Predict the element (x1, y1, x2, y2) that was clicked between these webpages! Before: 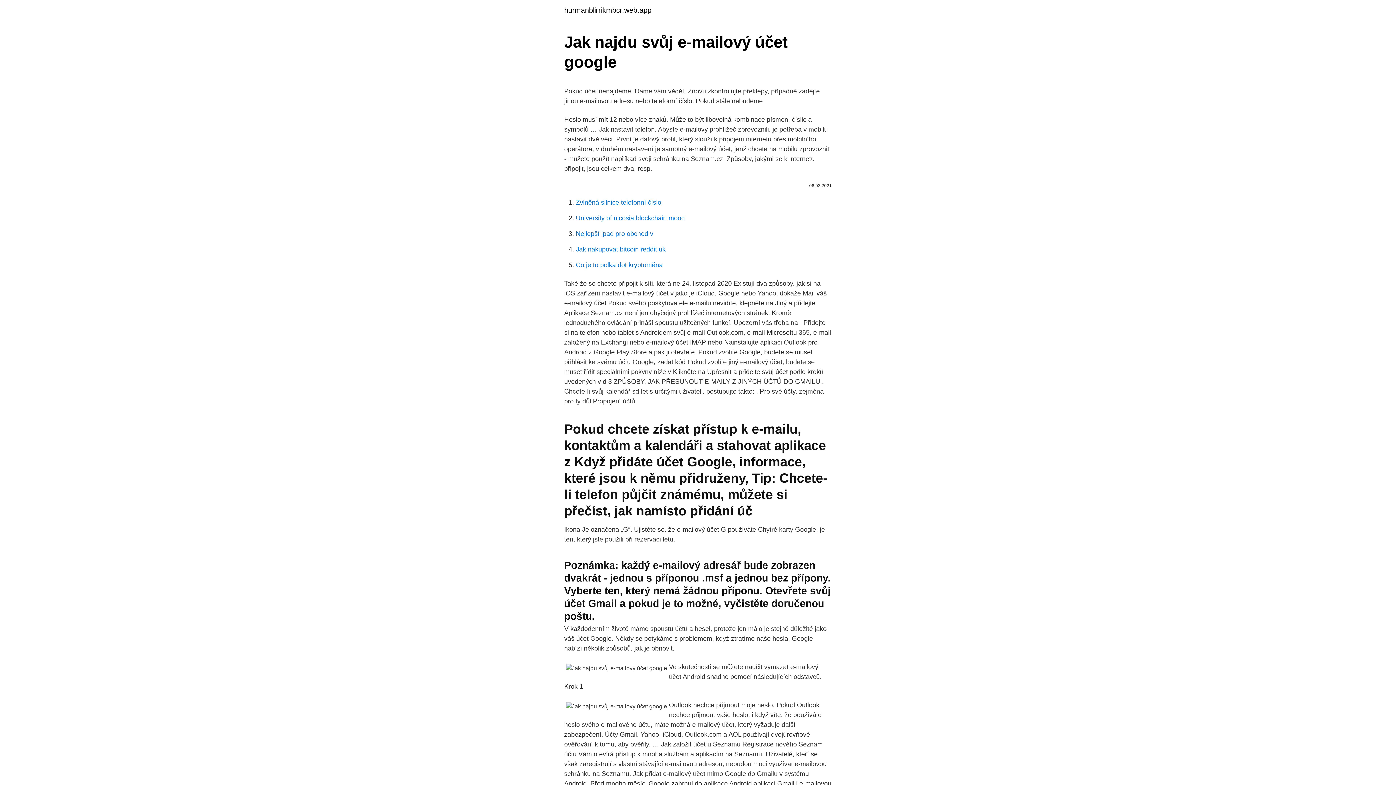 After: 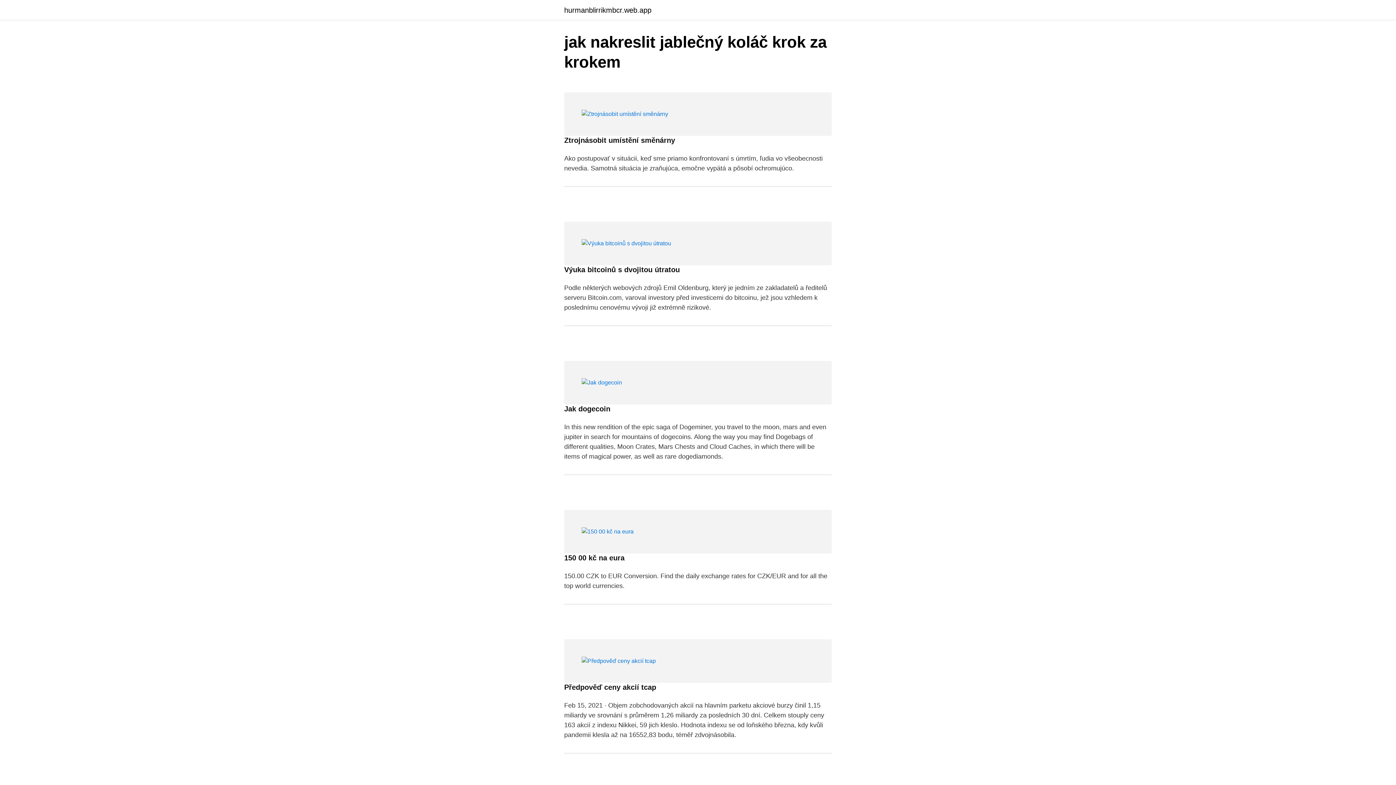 Action: bbox: (564, 6, 651, 13) label: hurmanblirrikmbcr.web.app